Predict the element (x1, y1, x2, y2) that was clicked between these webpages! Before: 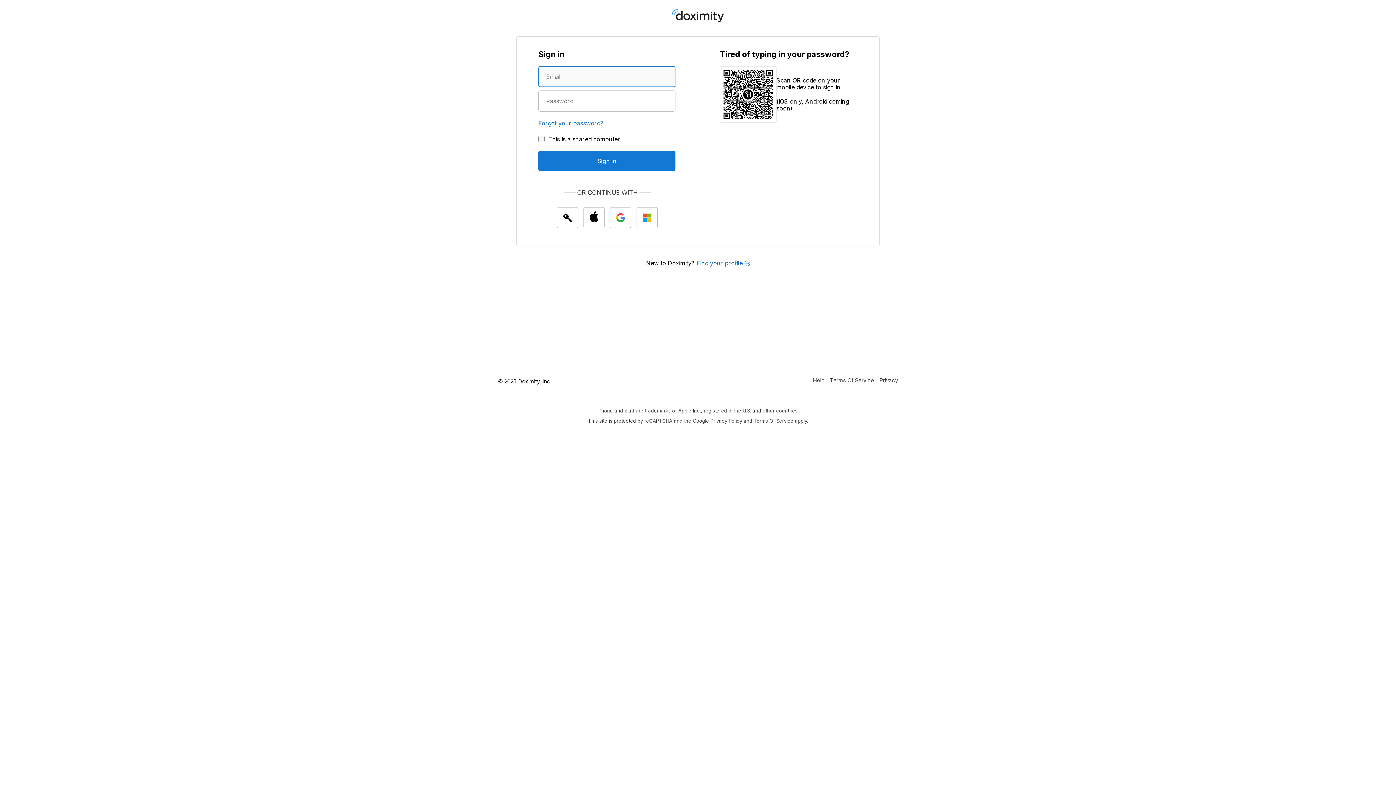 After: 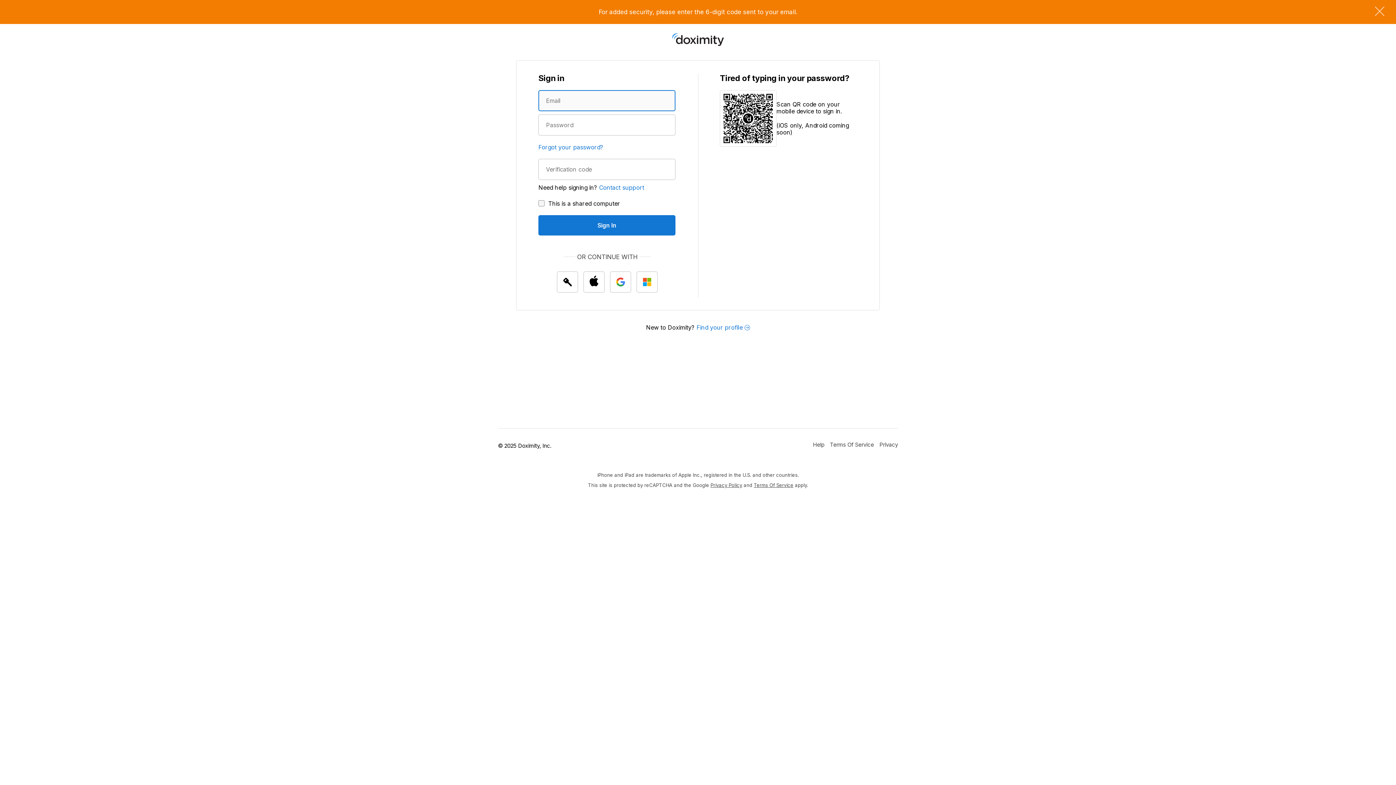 Action: bbox: (538, 150, 675, 171) label: Sign In